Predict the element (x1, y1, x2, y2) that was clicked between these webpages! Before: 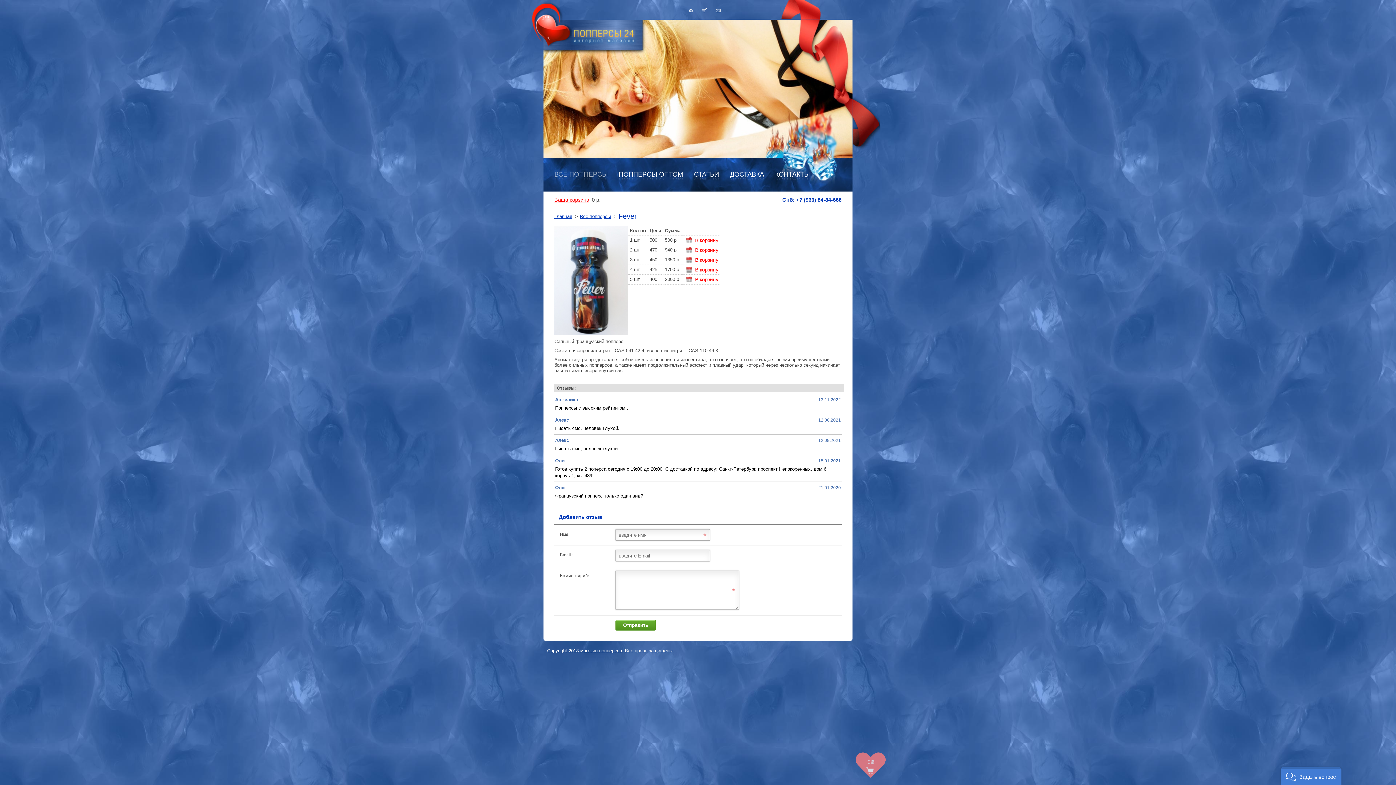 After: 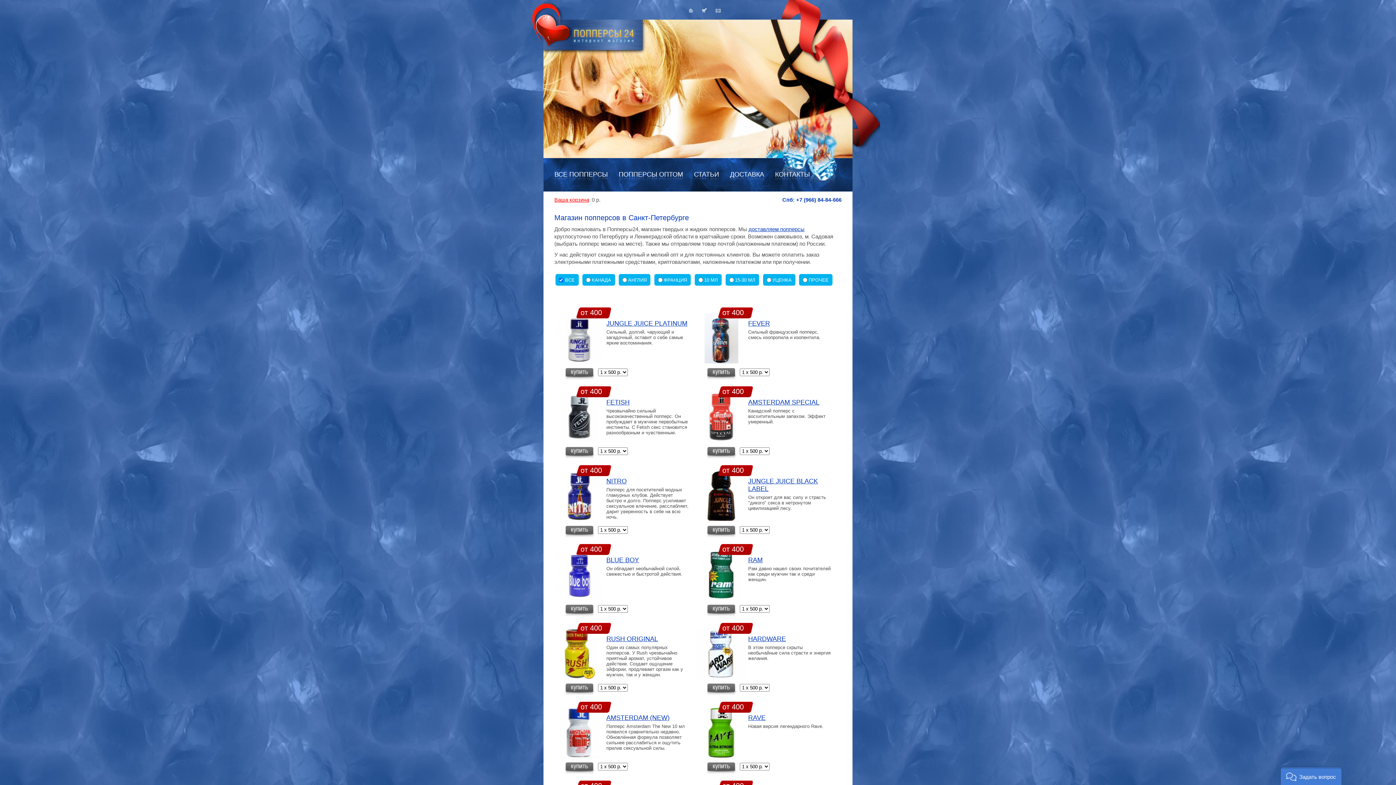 Action: bbox: (543, 18, 641, 50)